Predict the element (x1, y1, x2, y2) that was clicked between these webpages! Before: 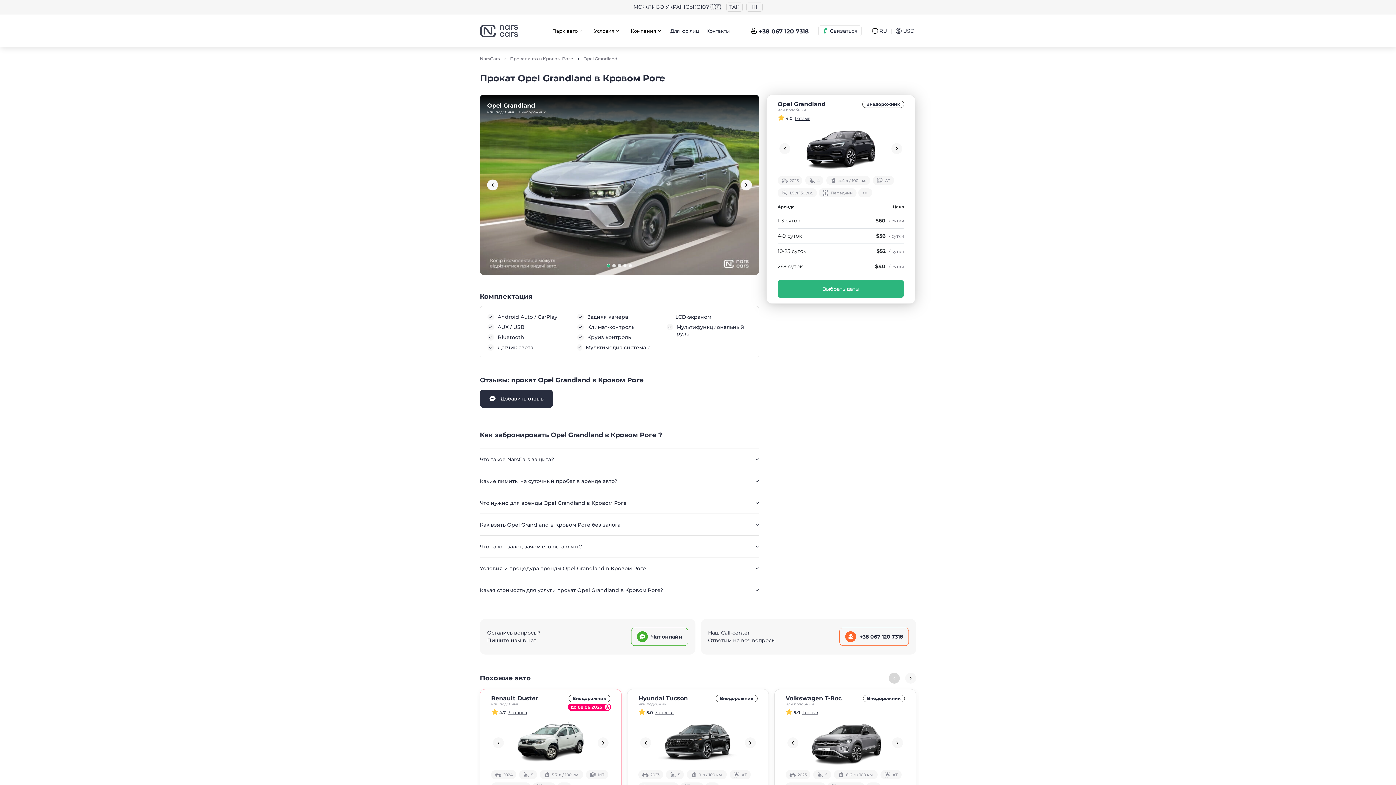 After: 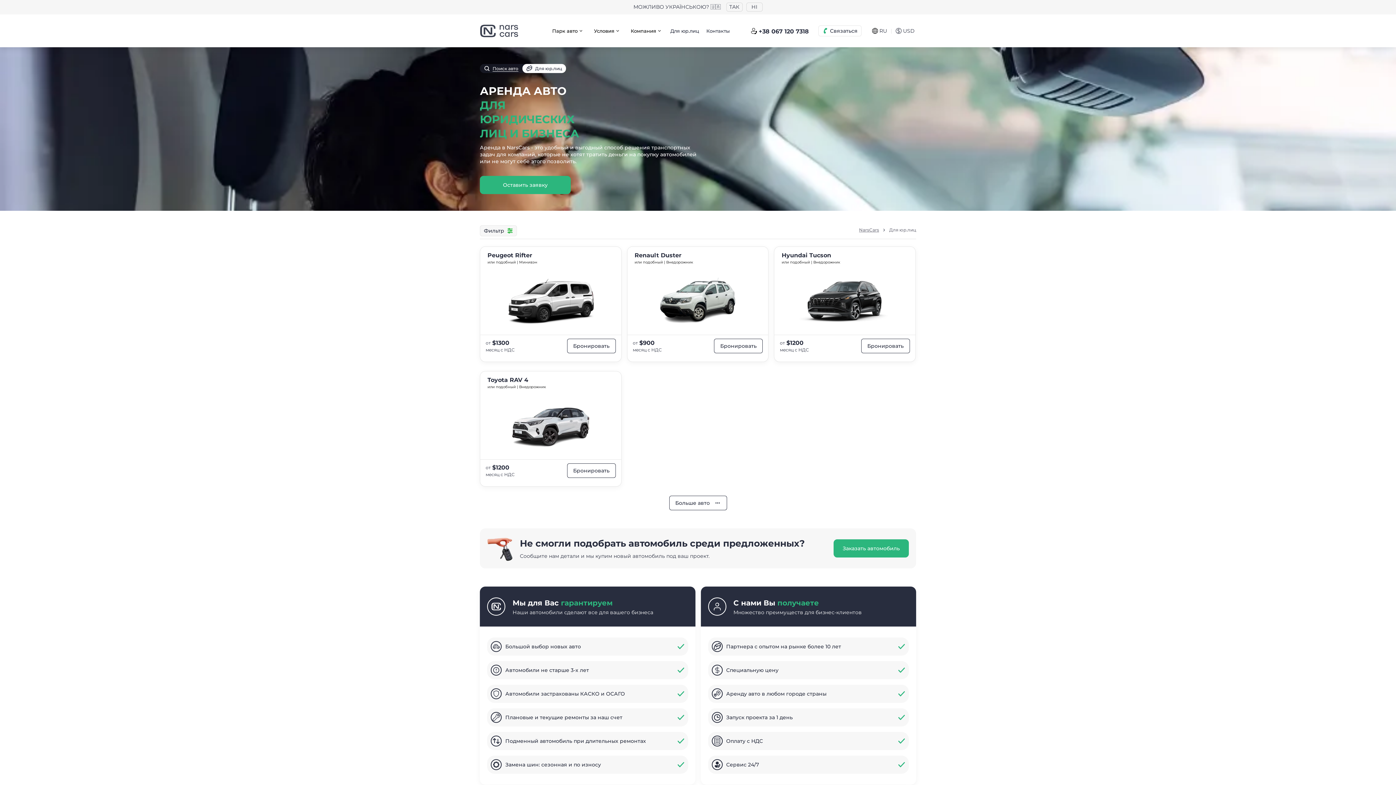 Action: bbox: (670, 27, 699, 34) label: Для юр.лиц